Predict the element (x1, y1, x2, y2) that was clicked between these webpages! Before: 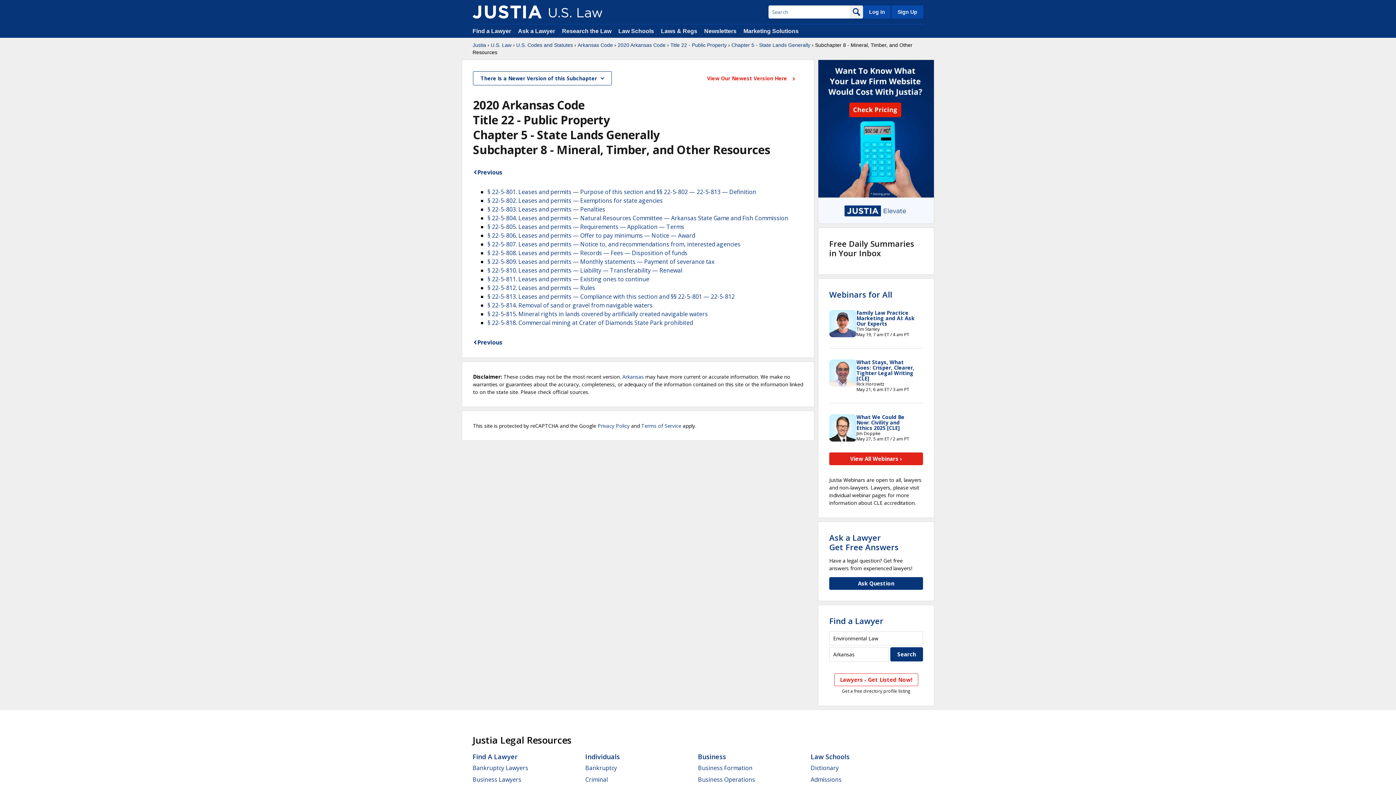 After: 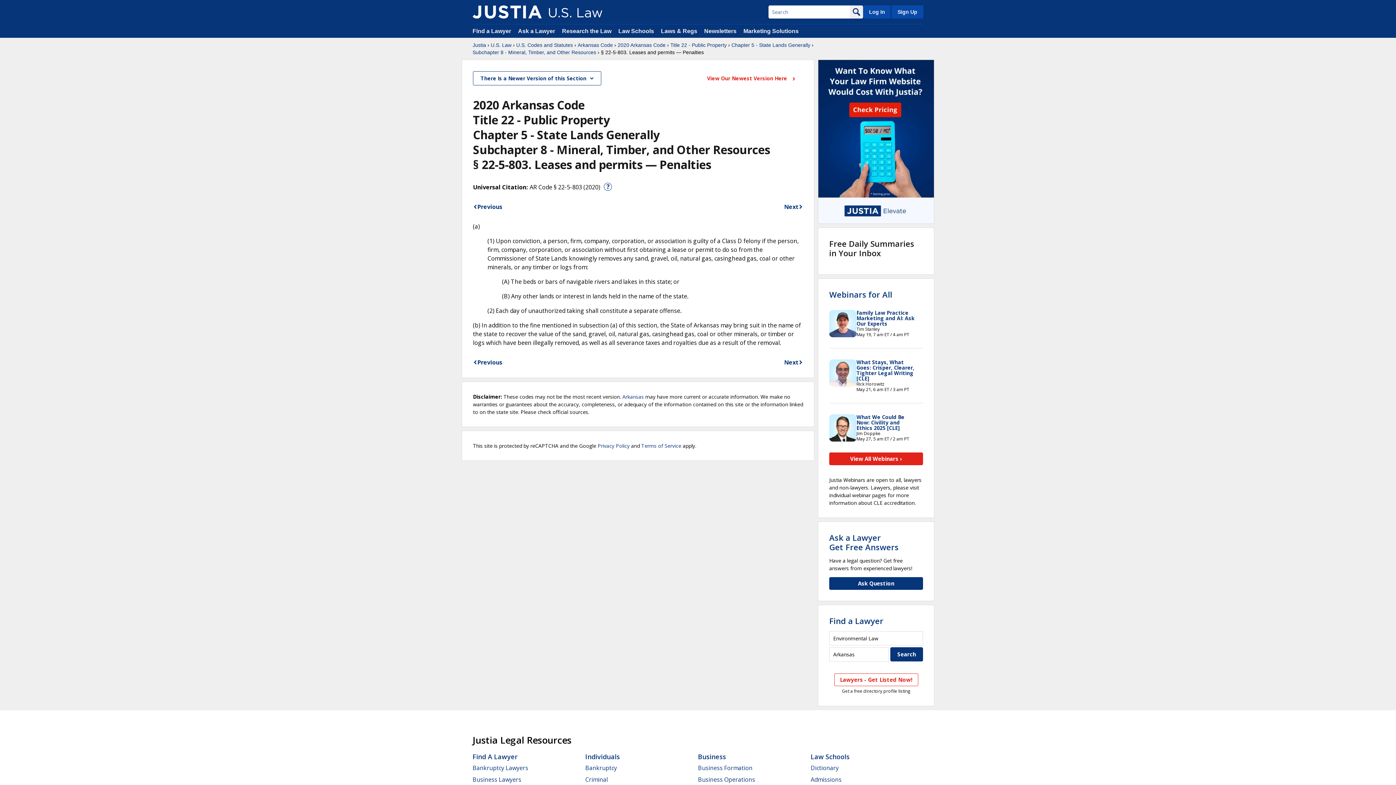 Action: bbox: (487, 205, 605, 213) label: § 22-5-803. Leases and permits — Penalties